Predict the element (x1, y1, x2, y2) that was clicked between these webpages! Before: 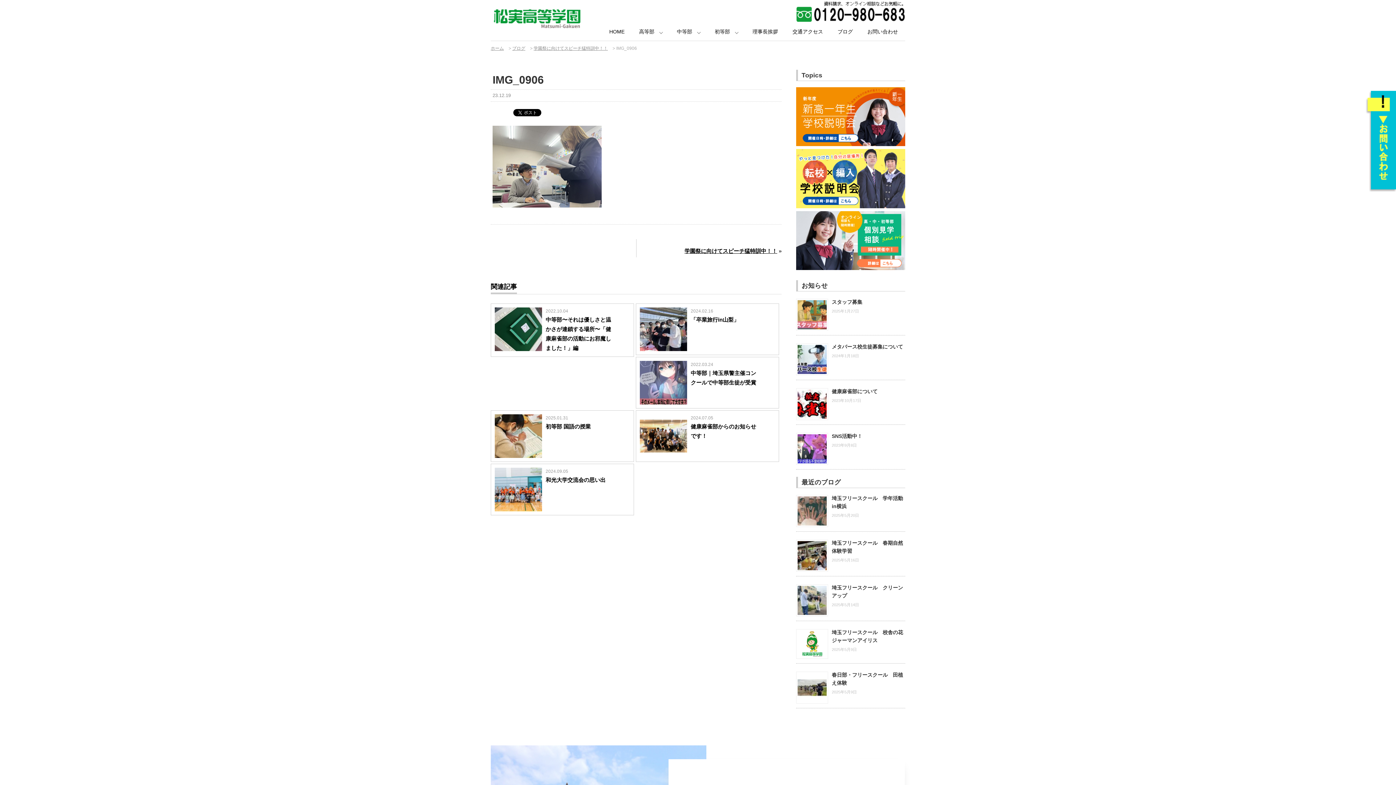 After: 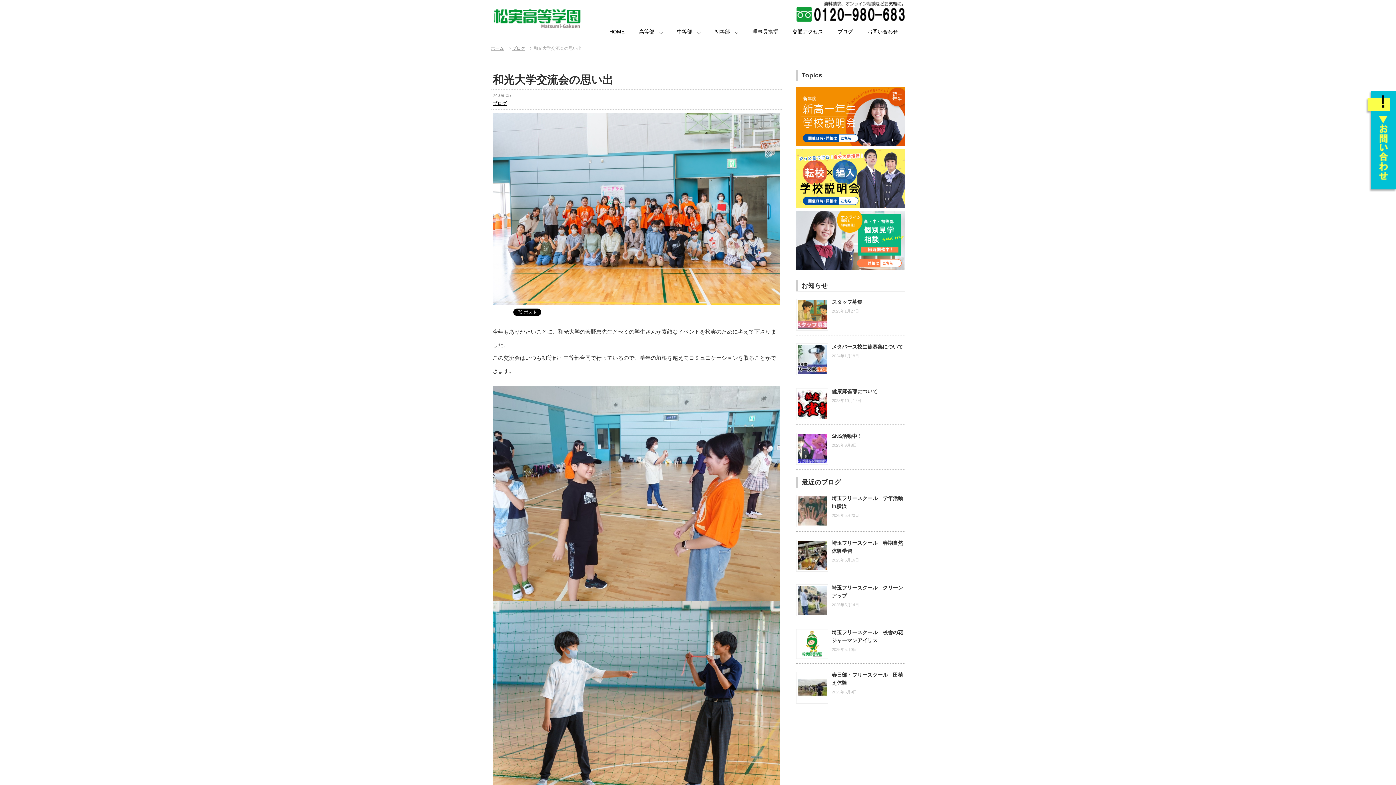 Action: bbox: (494, 506, 542, 512)